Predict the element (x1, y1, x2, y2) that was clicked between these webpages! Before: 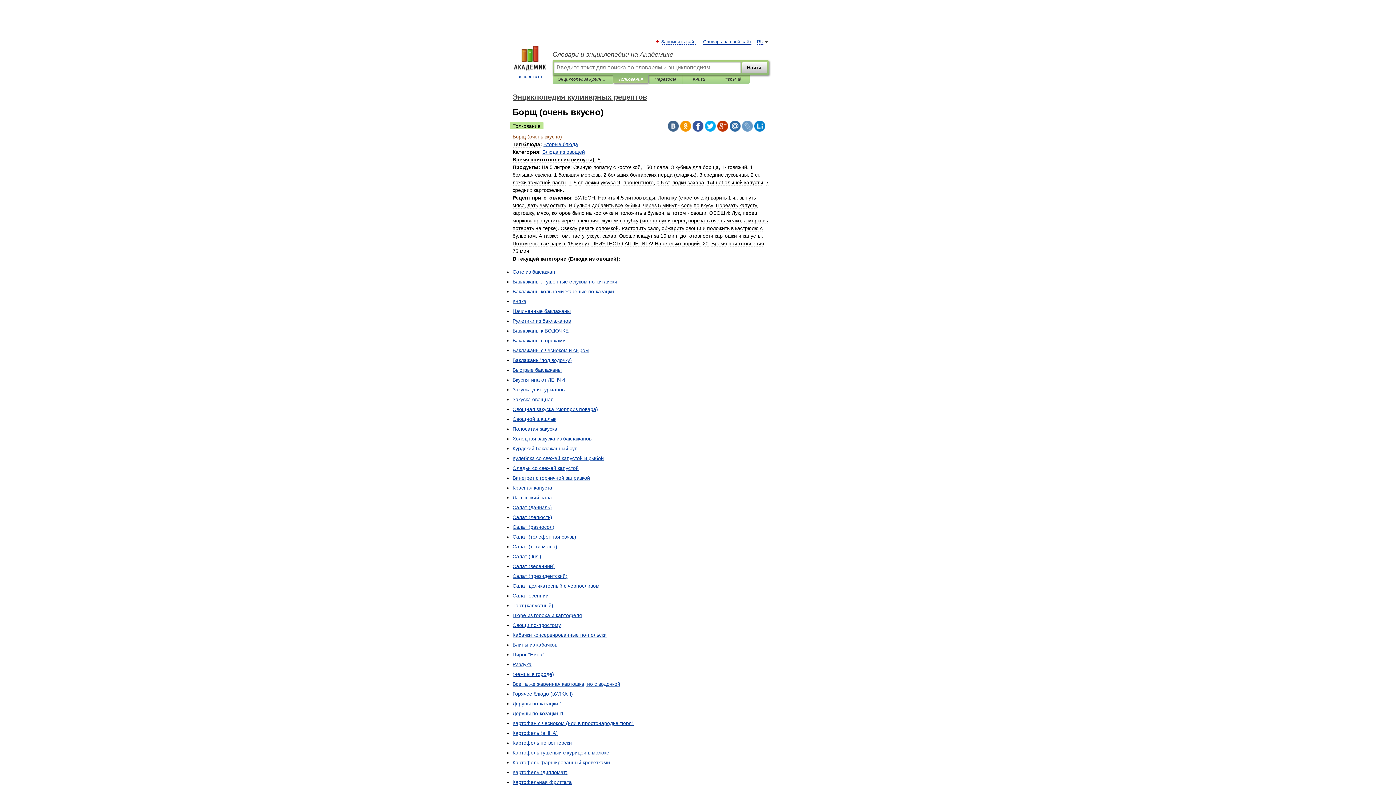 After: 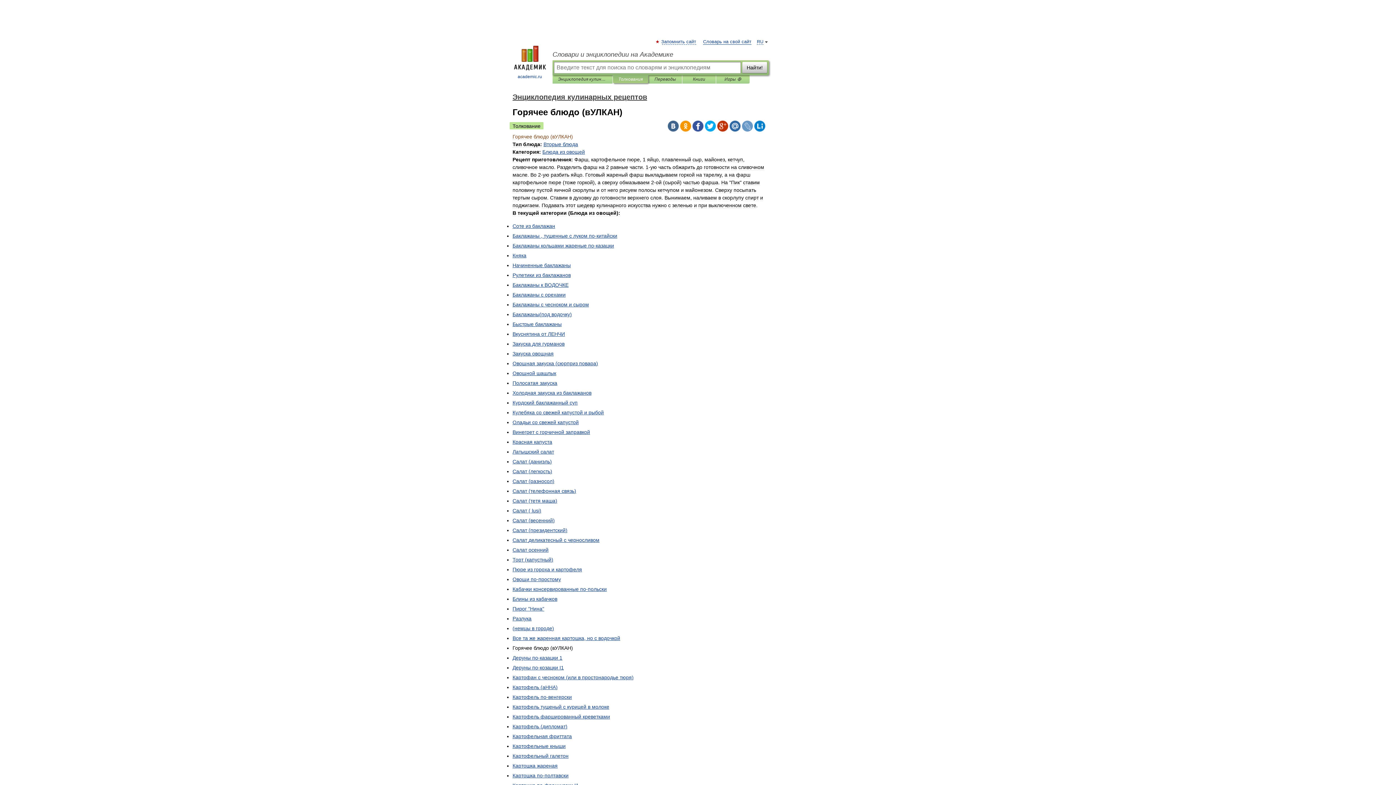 Action: bbox: (512, 691, 573, 697) label: Горячее блюдо (вУЛКАН)